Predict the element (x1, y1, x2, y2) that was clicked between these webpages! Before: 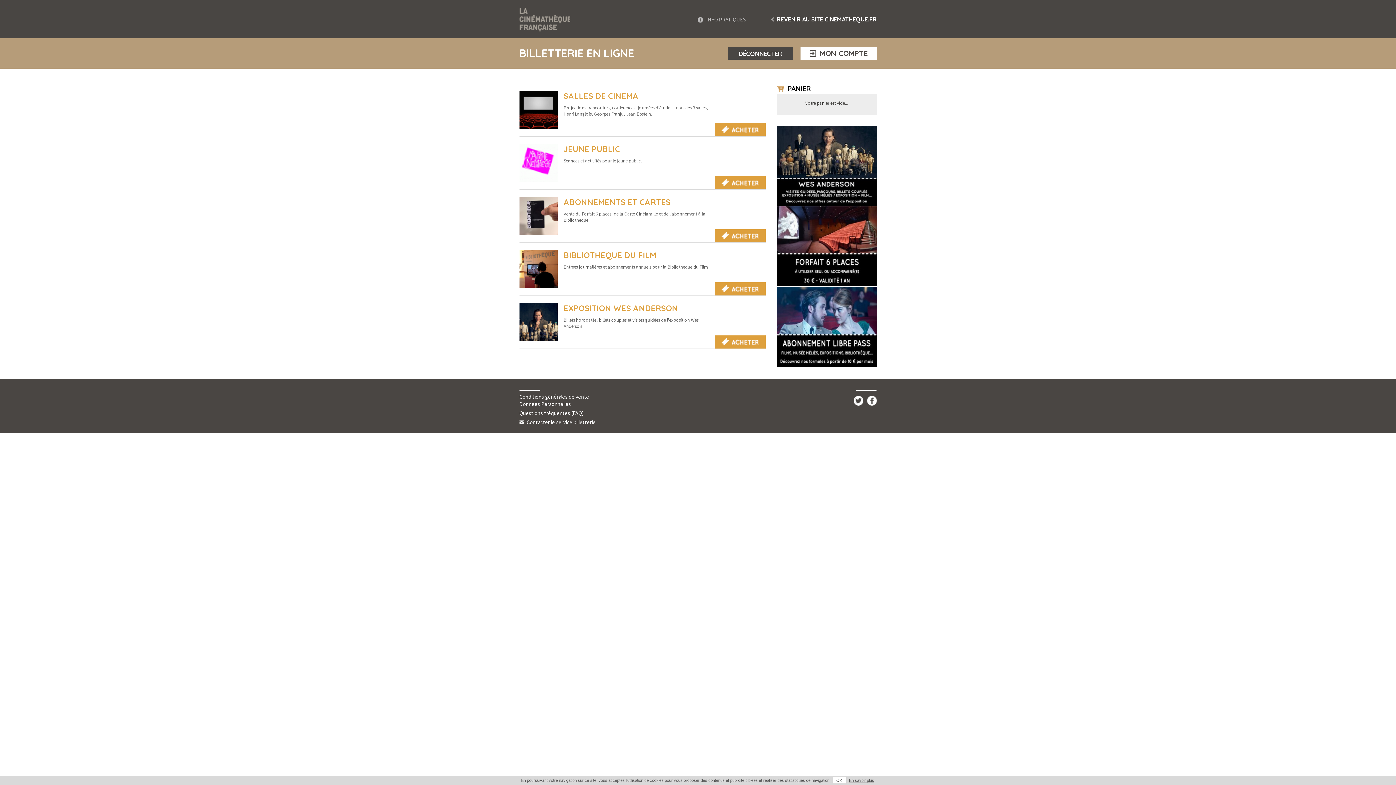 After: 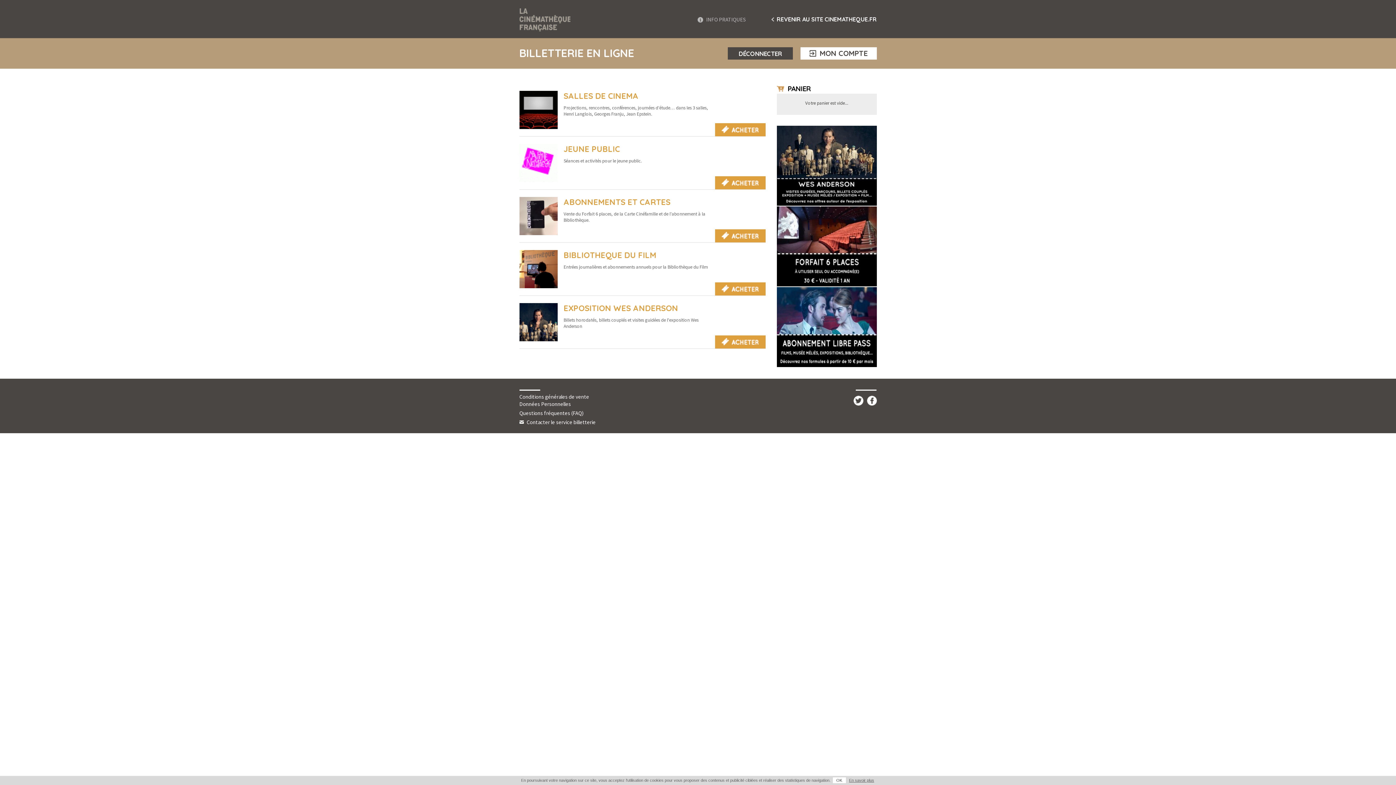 Action: bbox: (853, 395, 863, 406)